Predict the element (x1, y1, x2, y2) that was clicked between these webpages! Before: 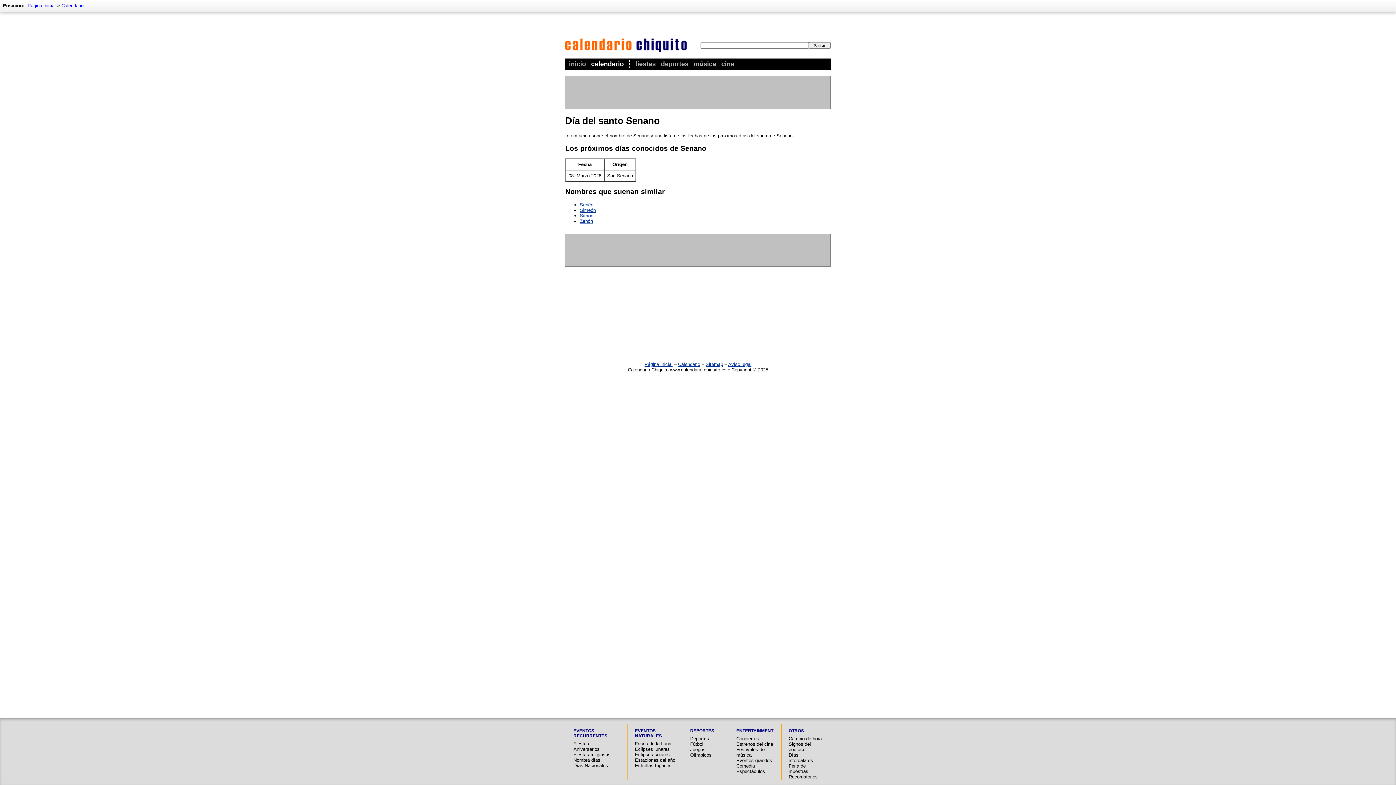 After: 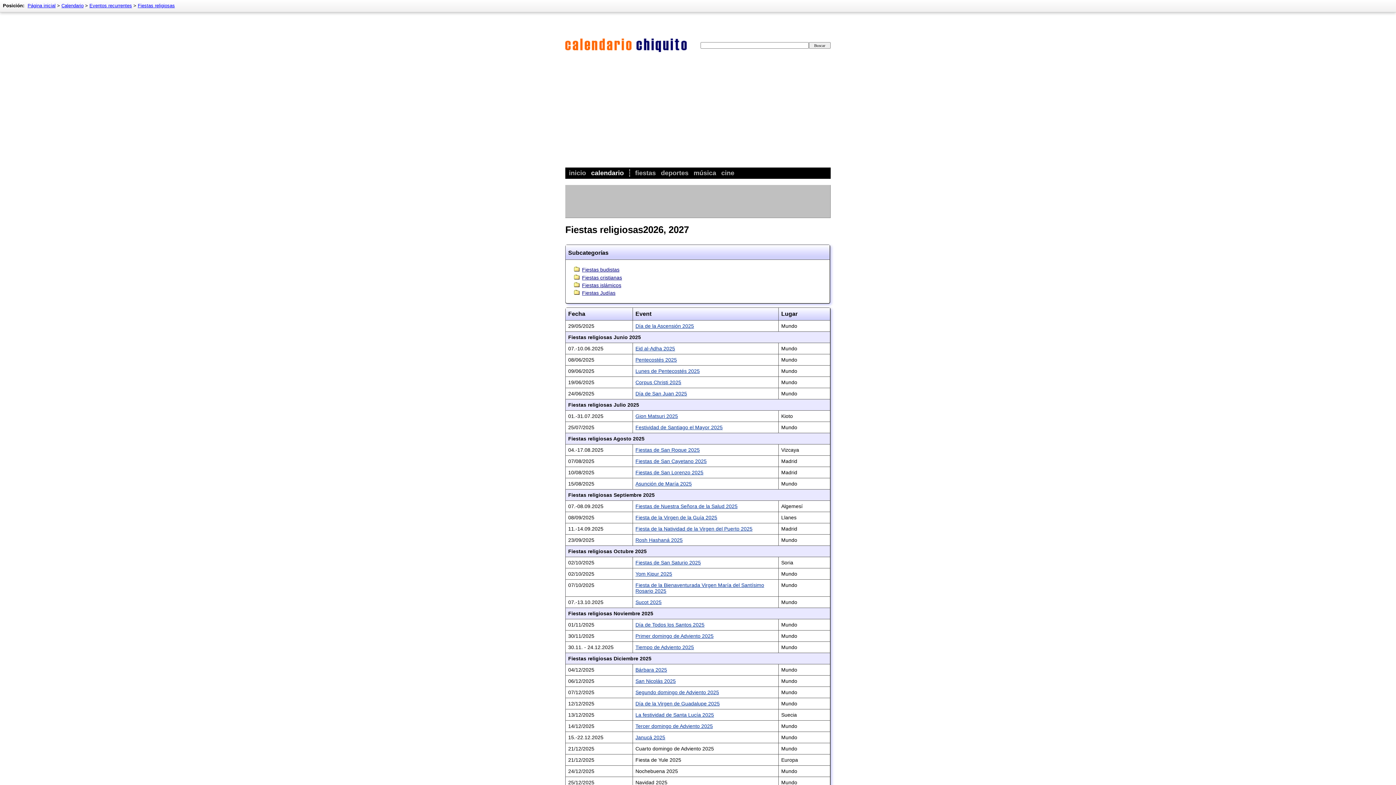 Action: label: Fiestas religiosas bbox: (573, 752, 610, 757)